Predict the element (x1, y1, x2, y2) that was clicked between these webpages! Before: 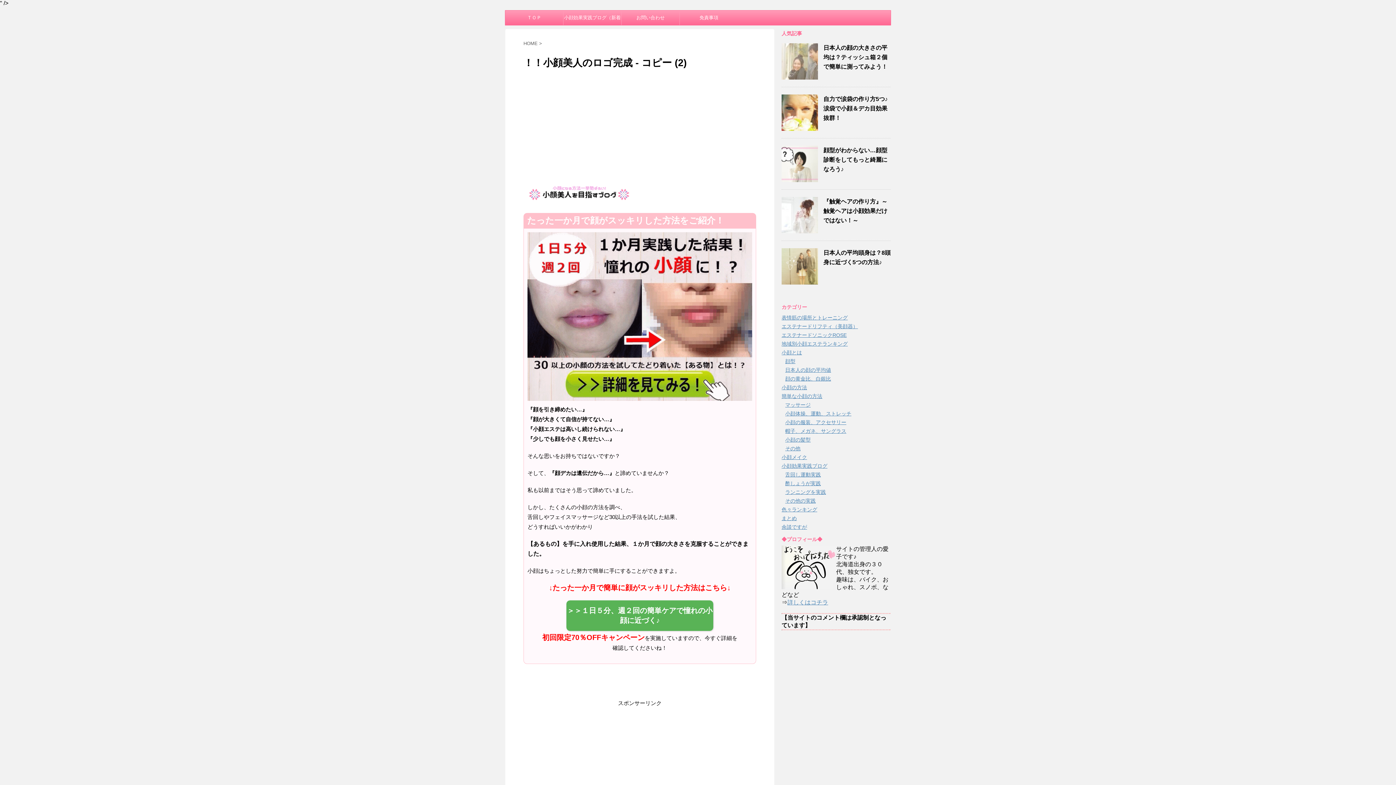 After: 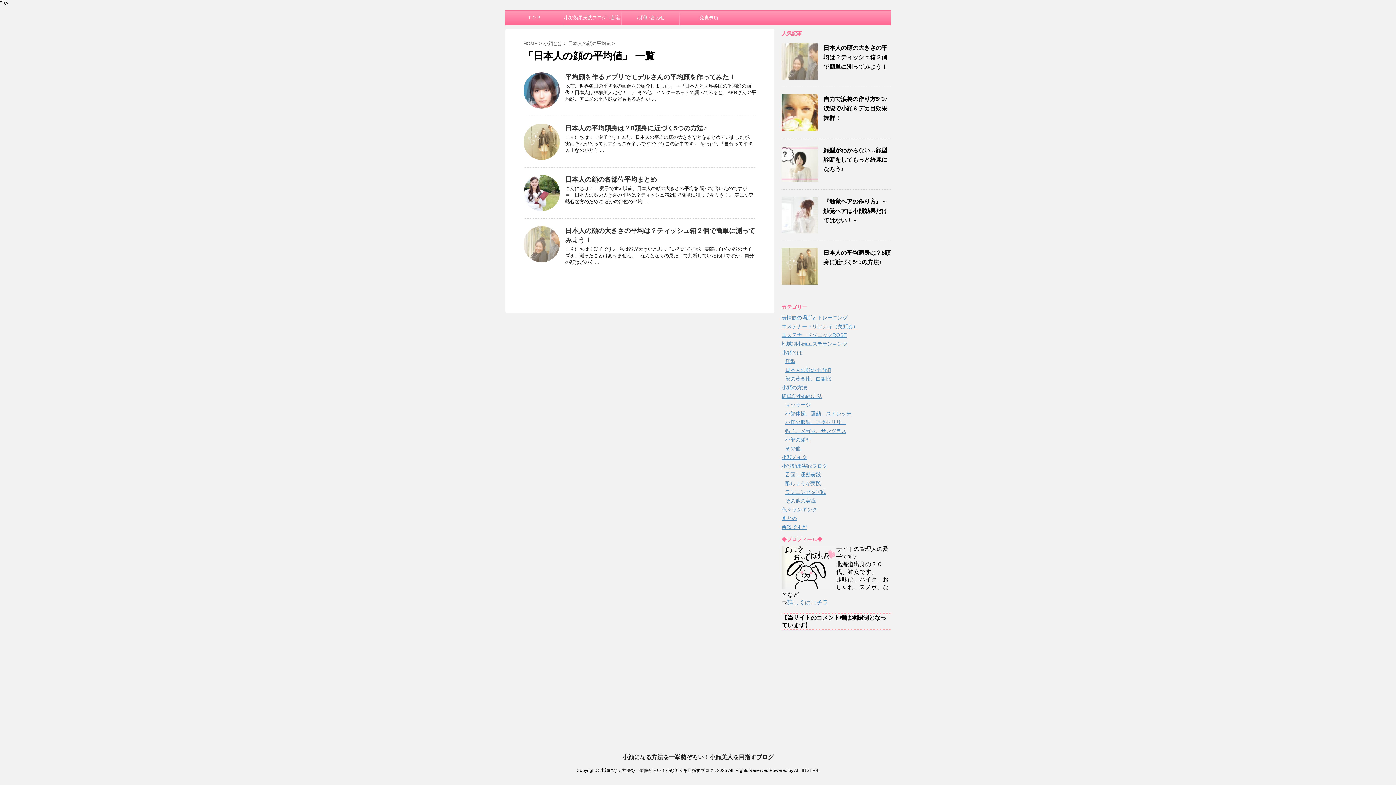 Action: label: 日本人の顔の平均値 bbox: (785, 367, 831, 373)